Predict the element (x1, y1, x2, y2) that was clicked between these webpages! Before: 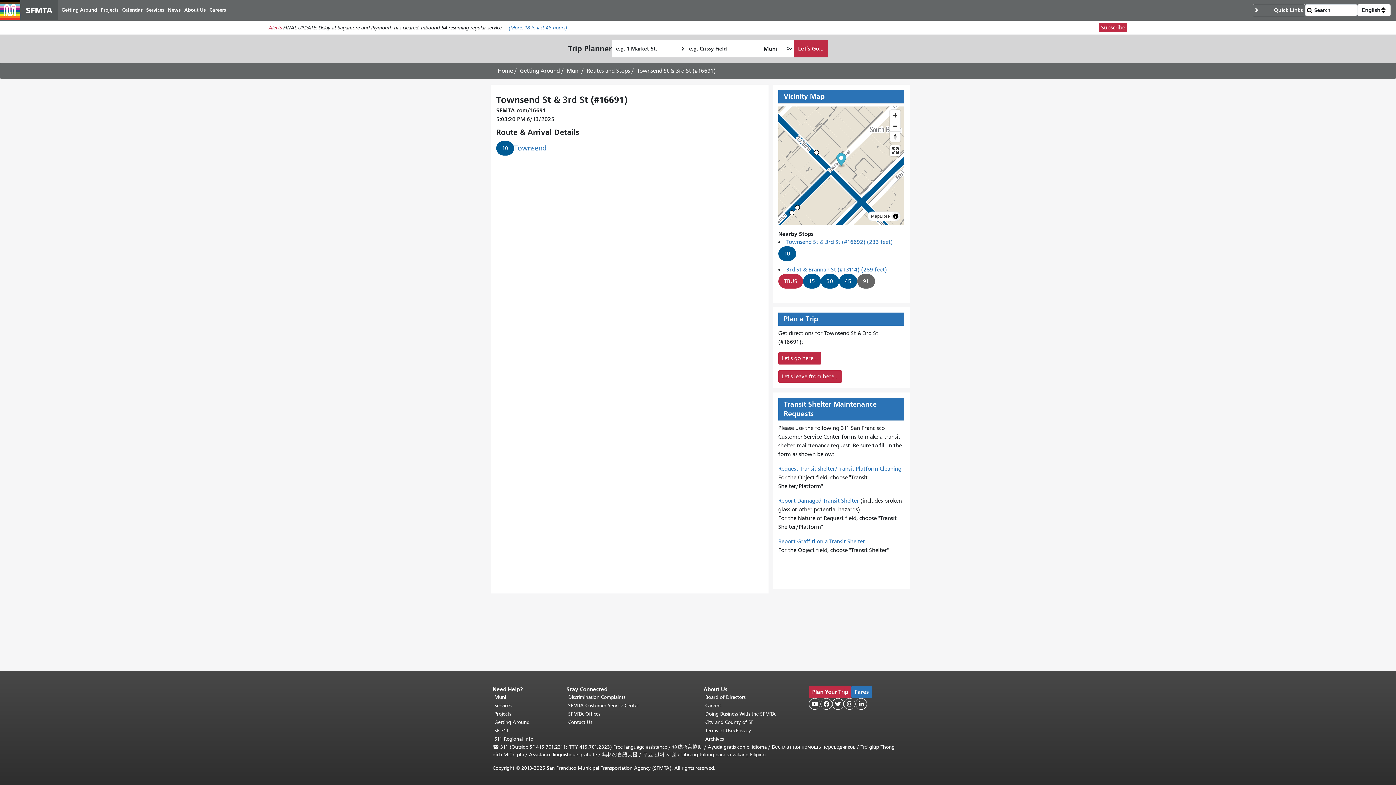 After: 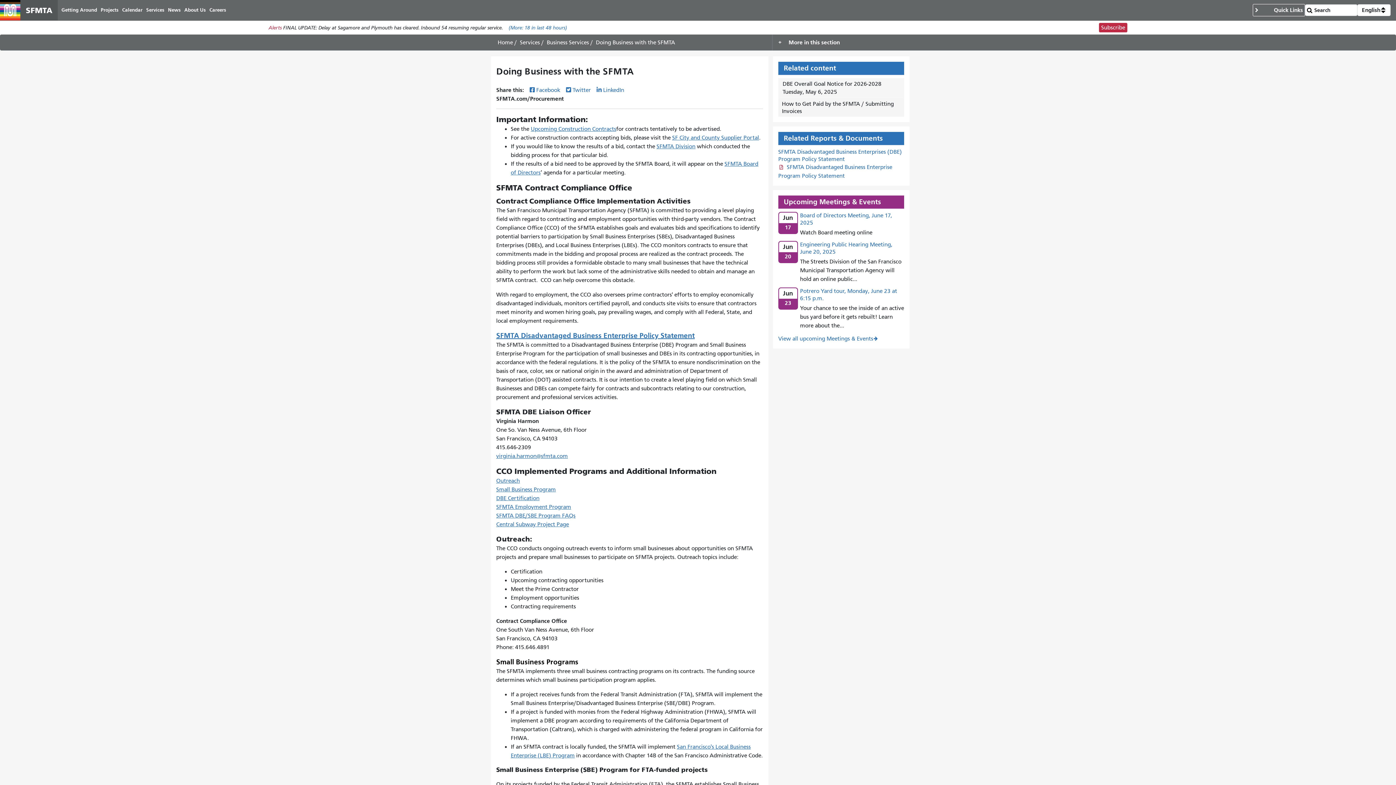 Action: label: Doing Business With the SFMTA bbox: (705, 710, 807, 718)